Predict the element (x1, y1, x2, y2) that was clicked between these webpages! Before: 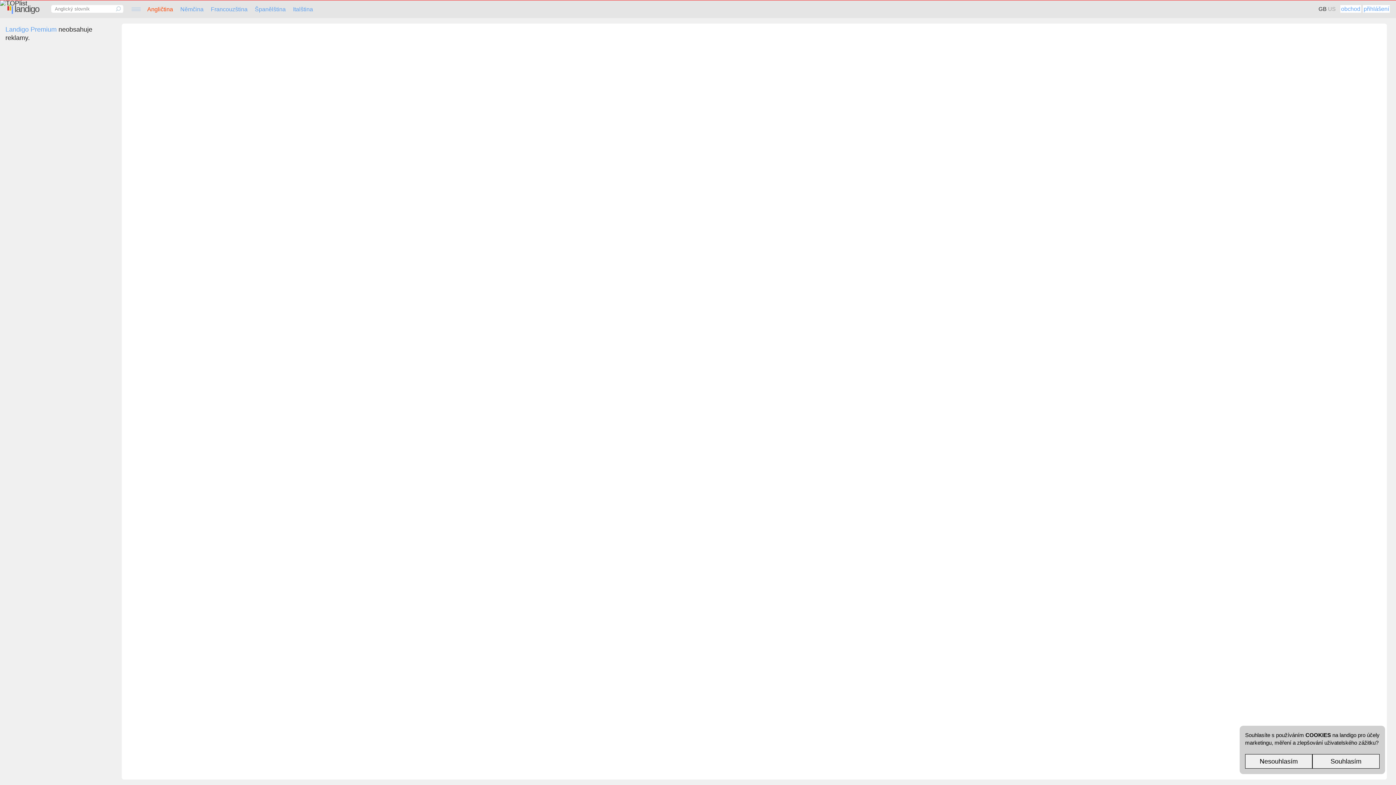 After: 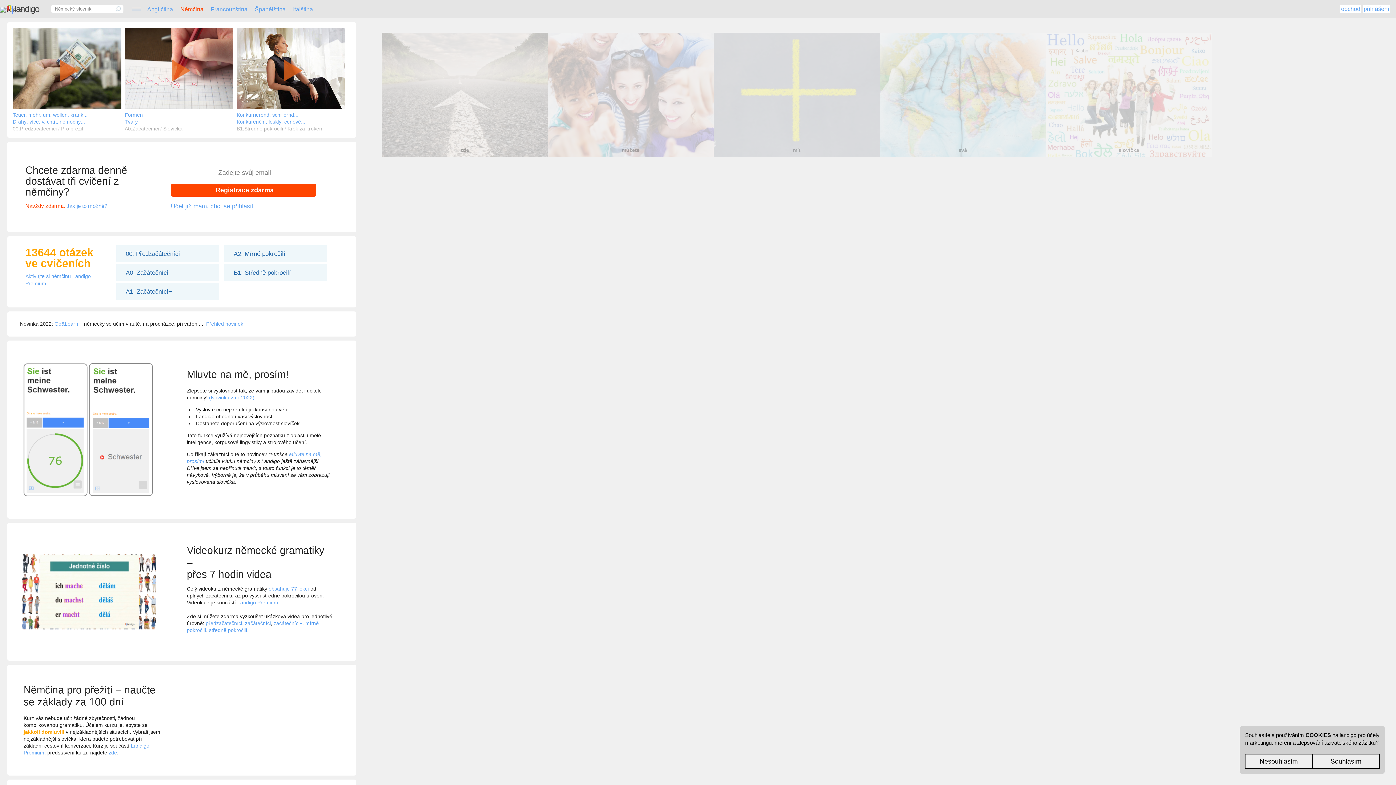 Action: bbox: (180, 5, 203, 12) label: Němčina